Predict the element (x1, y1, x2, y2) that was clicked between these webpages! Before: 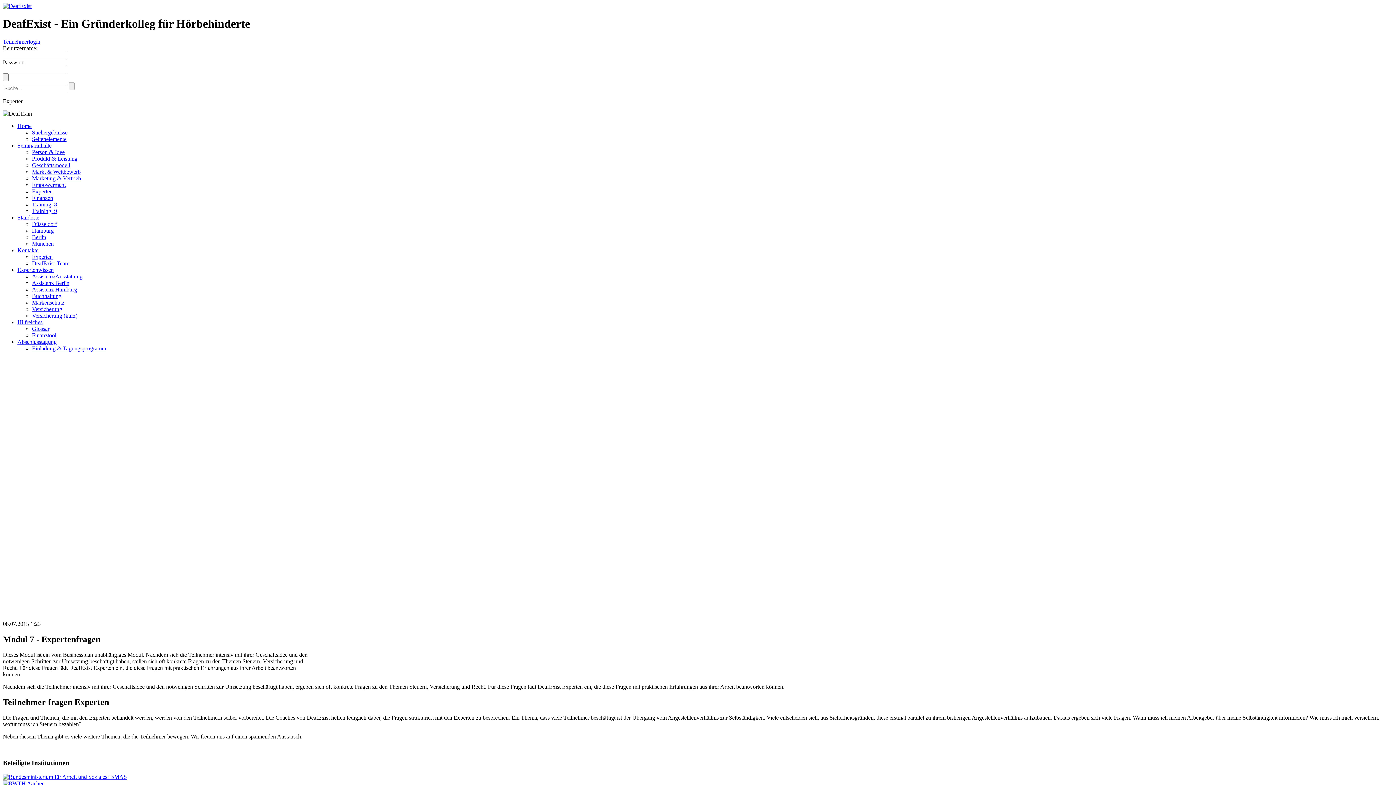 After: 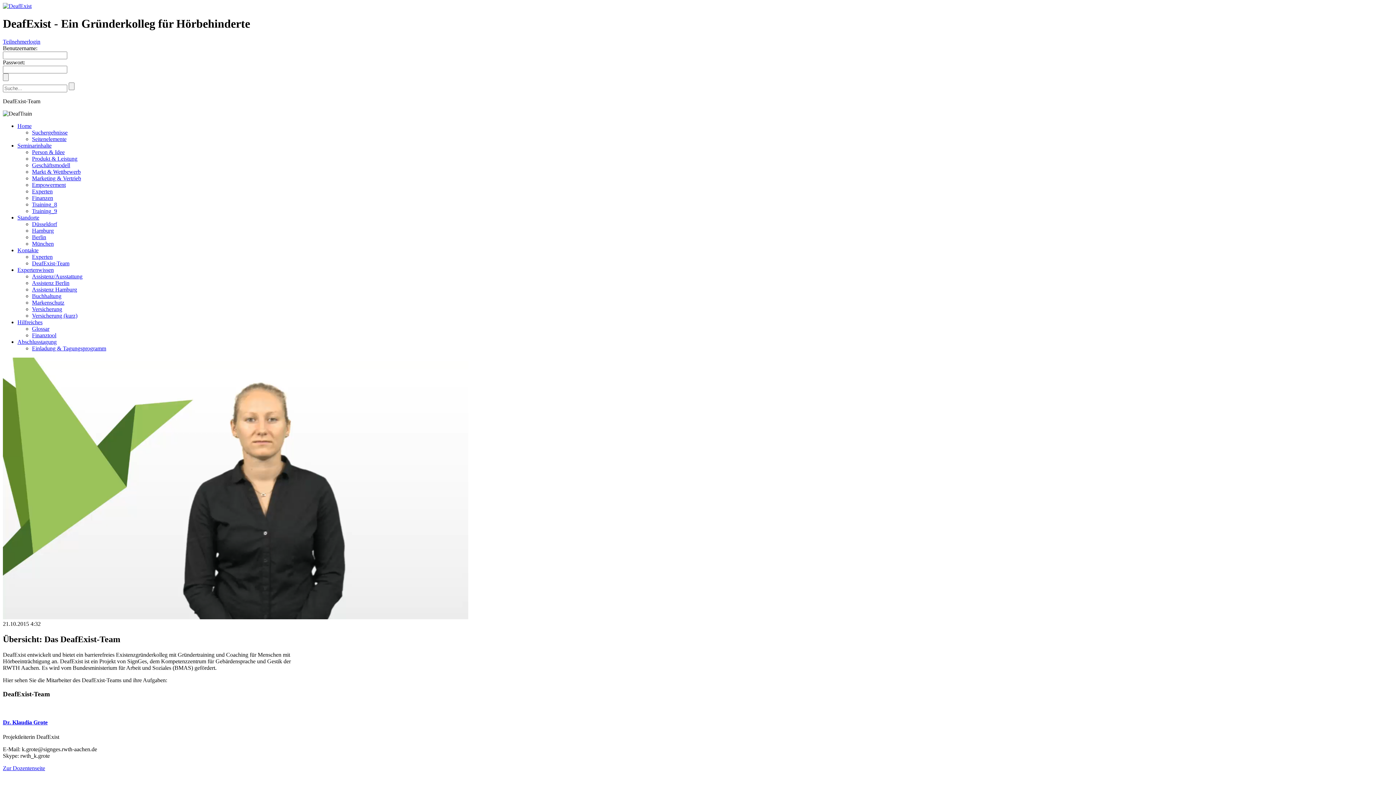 Action: label: DeafExist-Team bbox: (32, 260, 69, 266)